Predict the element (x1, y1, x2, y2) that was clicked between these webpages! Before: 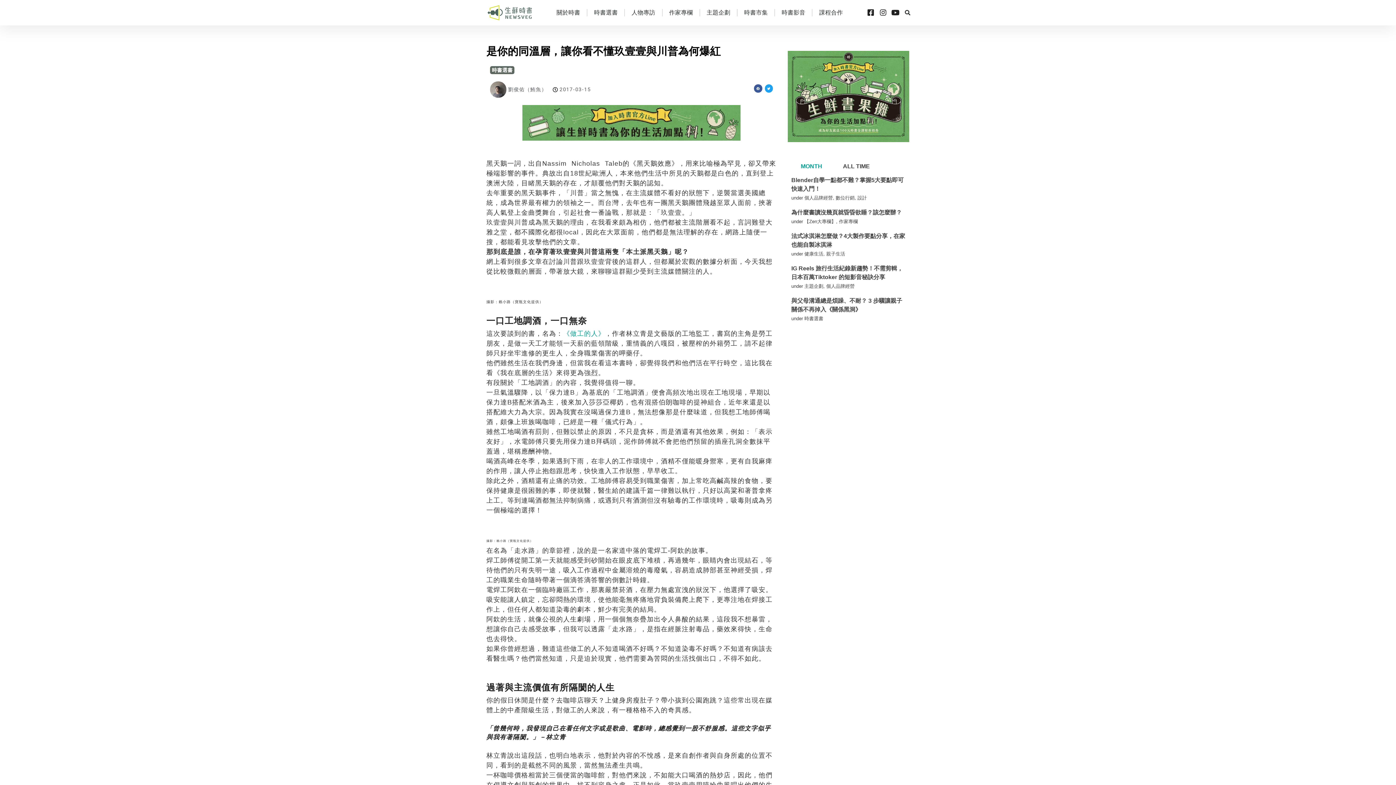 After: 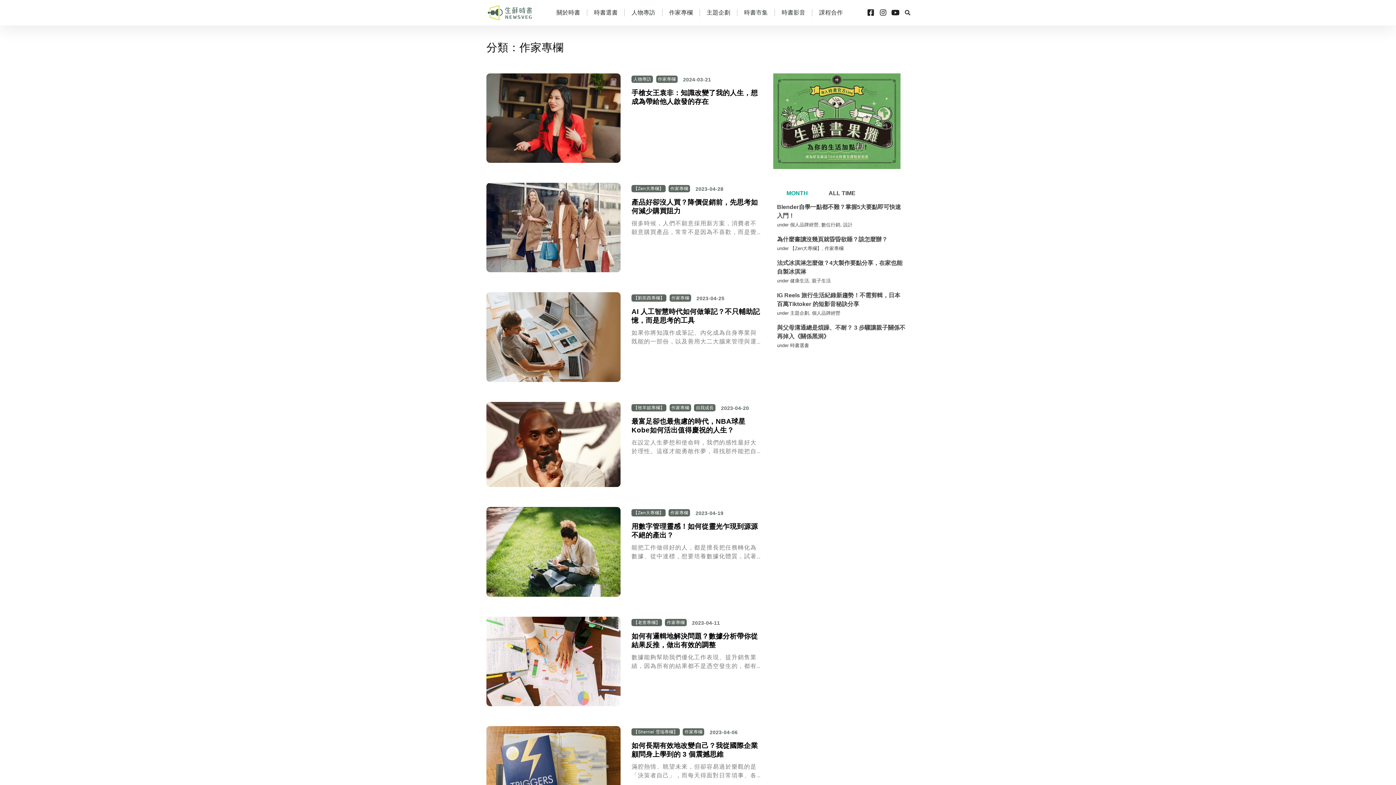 Action: bbox: (839, 218, 858, 224) label: 作家專欄